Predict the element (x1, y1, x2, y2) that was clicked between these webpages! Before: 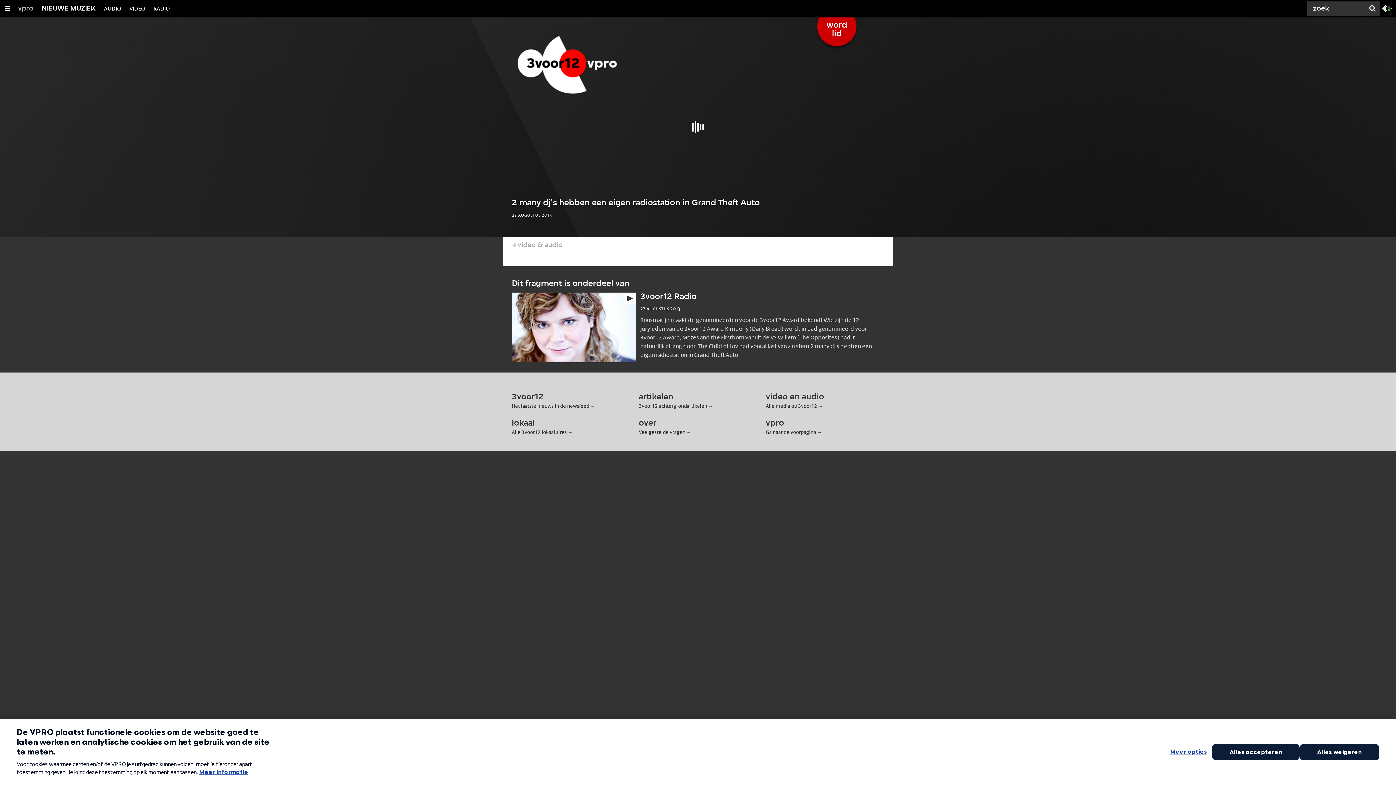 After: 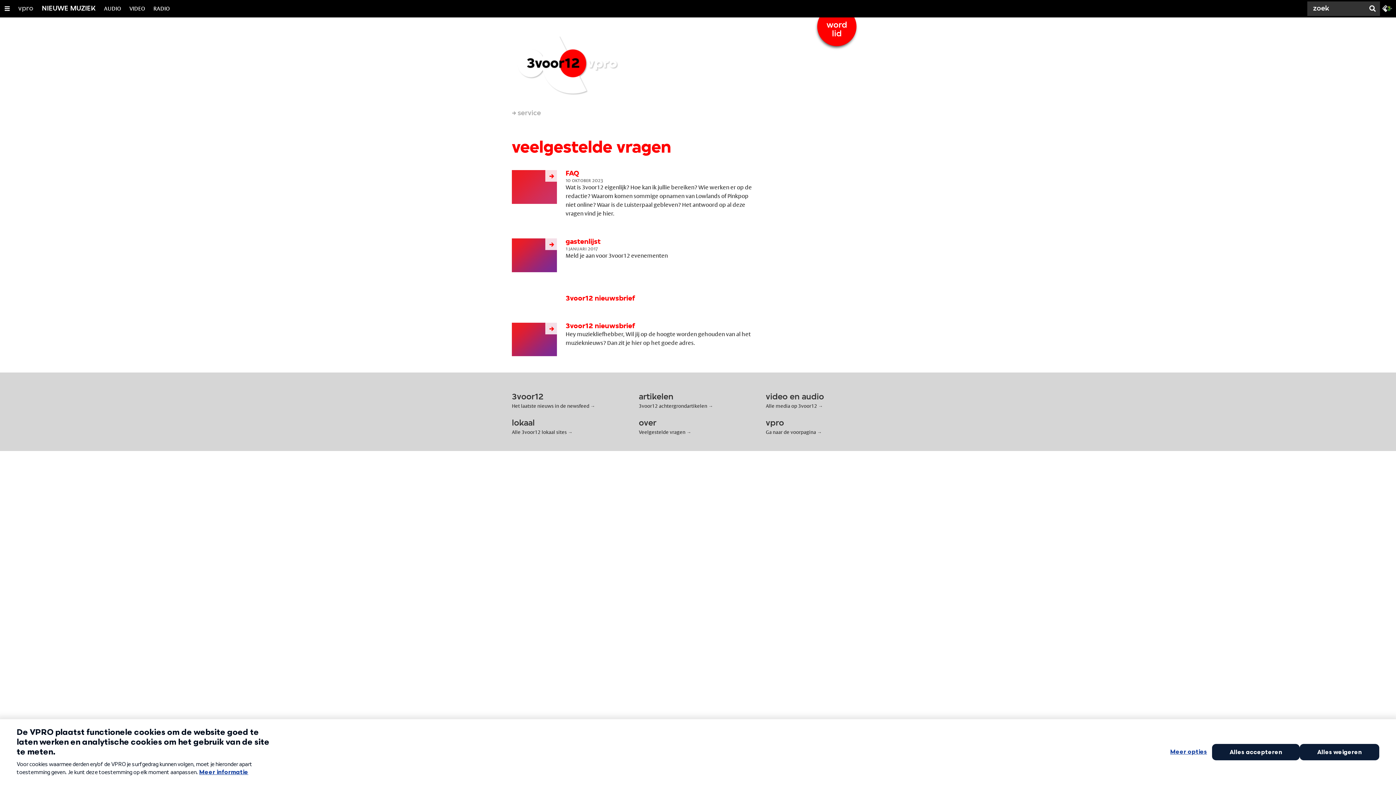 Action: label: Veelgestelde vragen bbox: (639, 444, 685, 449)